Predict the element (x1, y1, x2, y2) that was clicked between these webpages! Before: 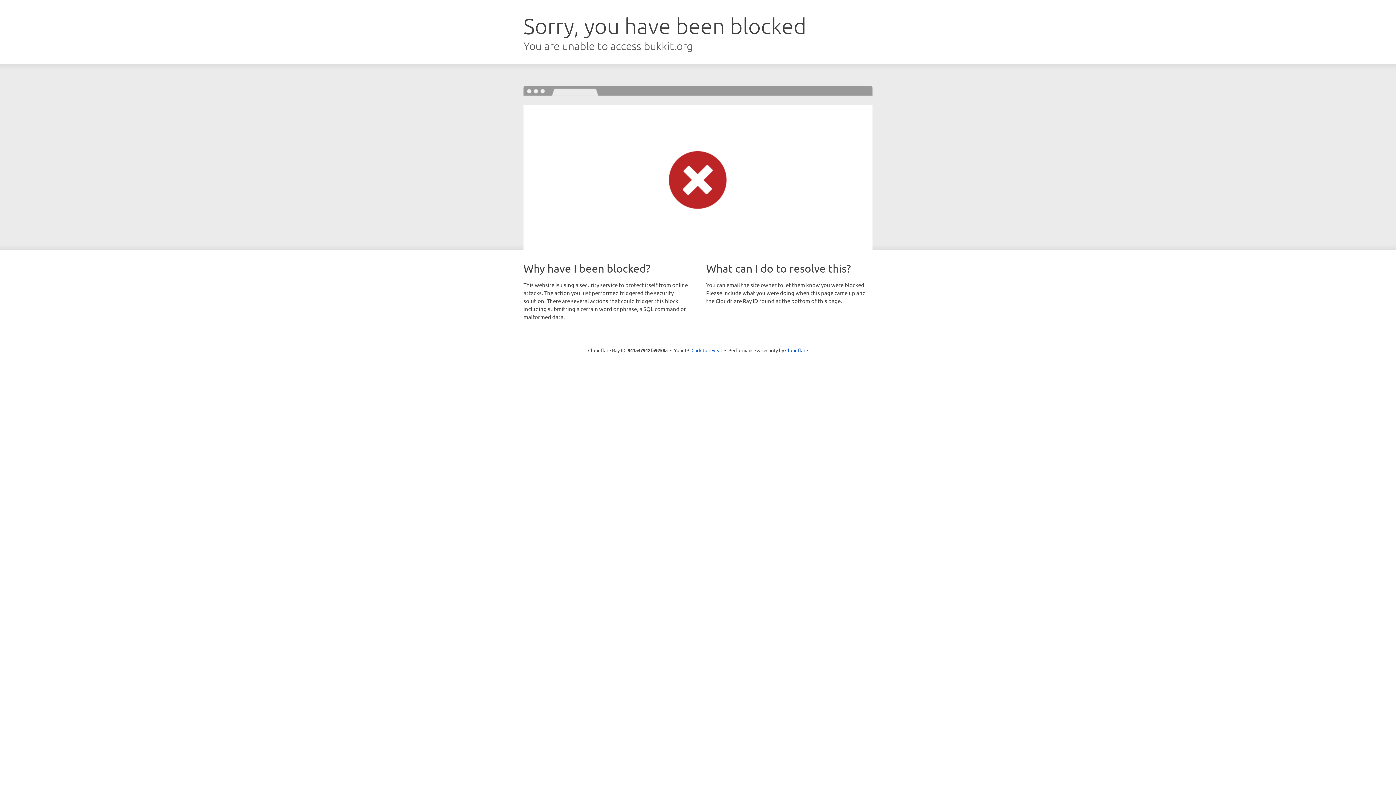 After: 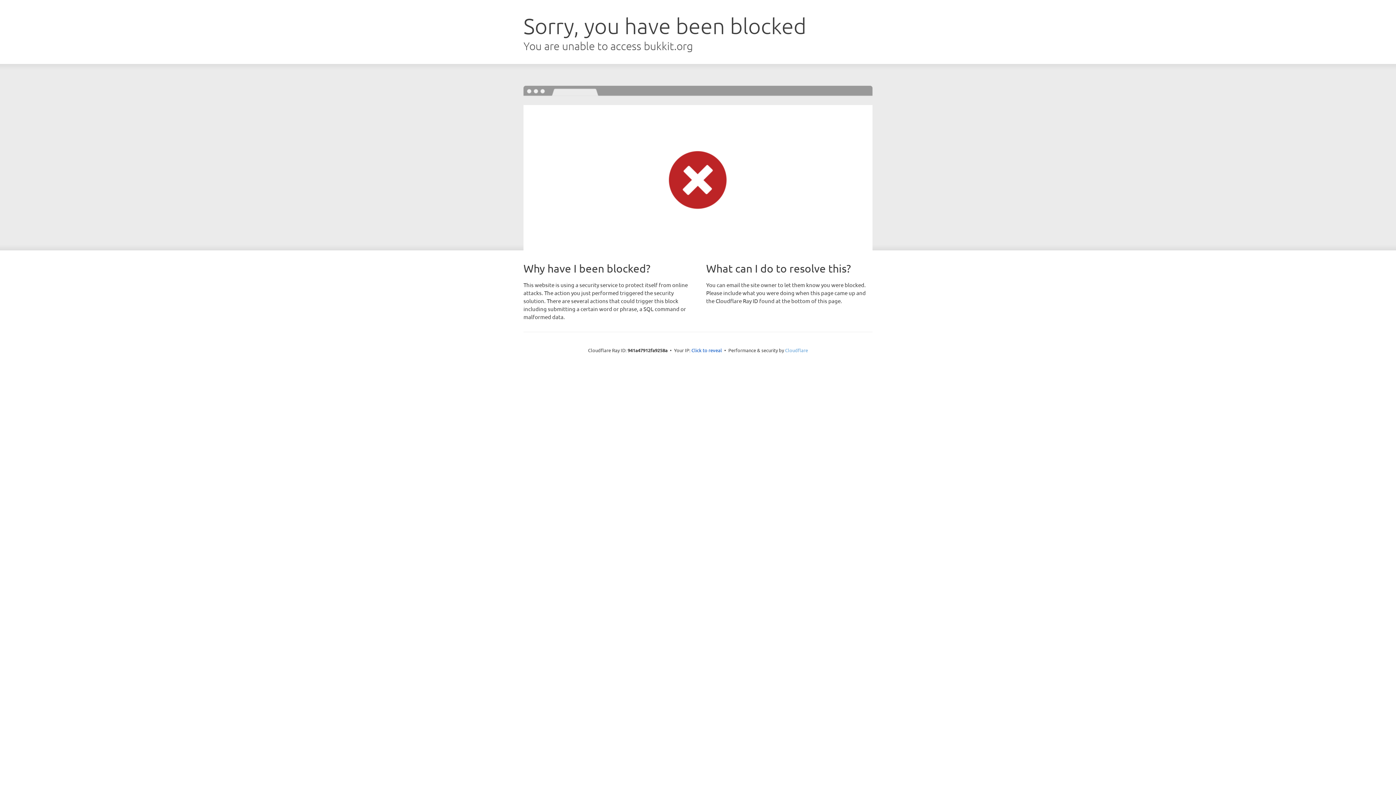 Action: label: Cloudflare bbox: (785, 347, 808, 353)